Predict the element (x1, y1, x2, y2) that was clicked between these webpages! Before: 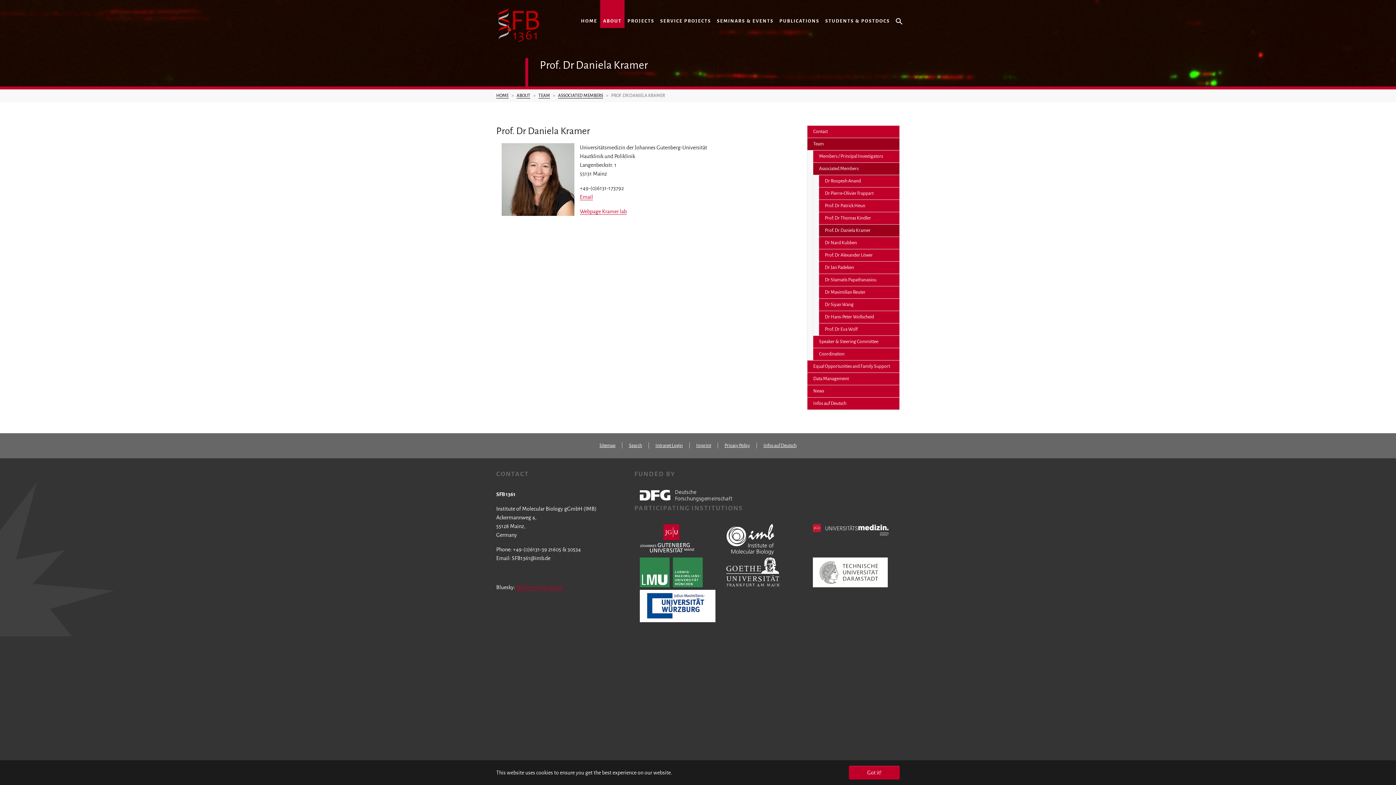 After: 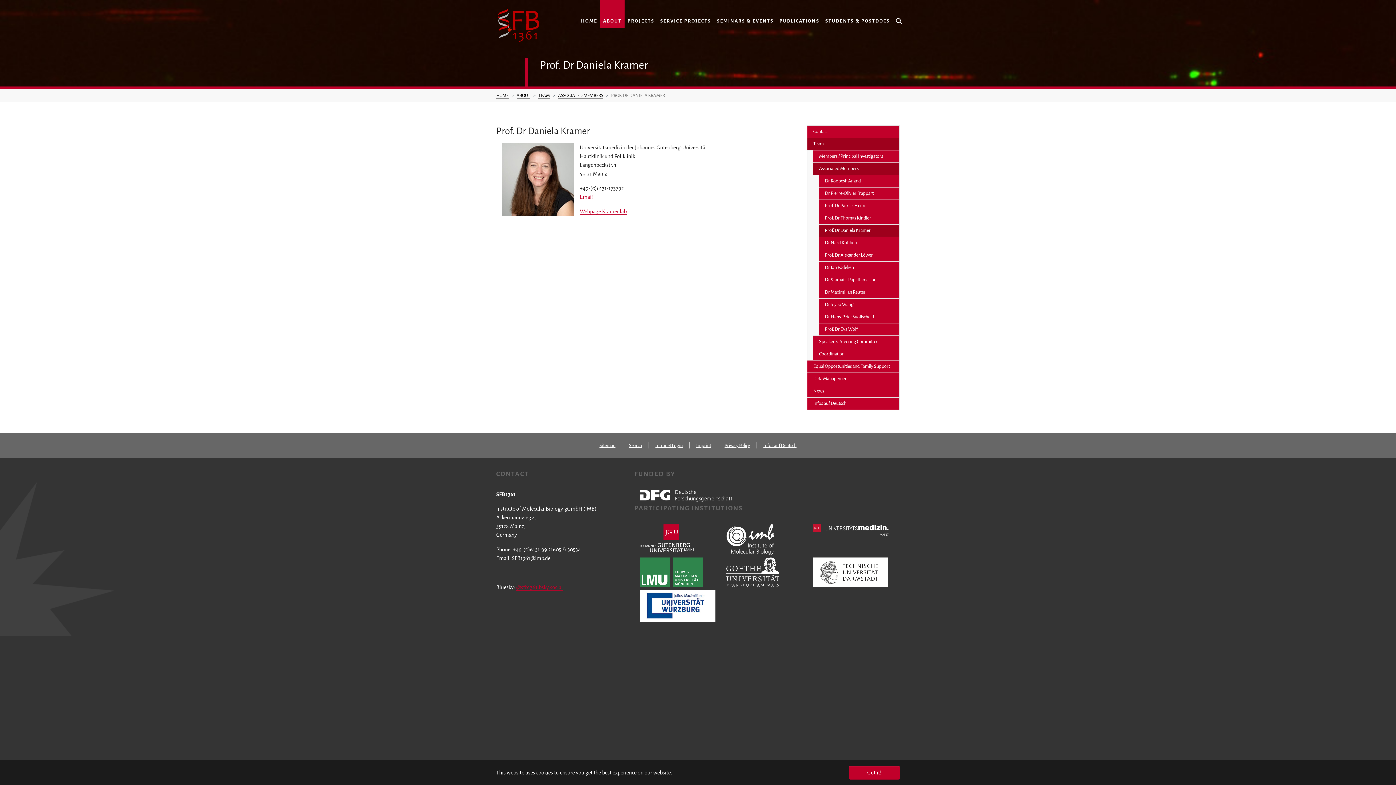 Action: bbox: (640, 490, 732, 501)